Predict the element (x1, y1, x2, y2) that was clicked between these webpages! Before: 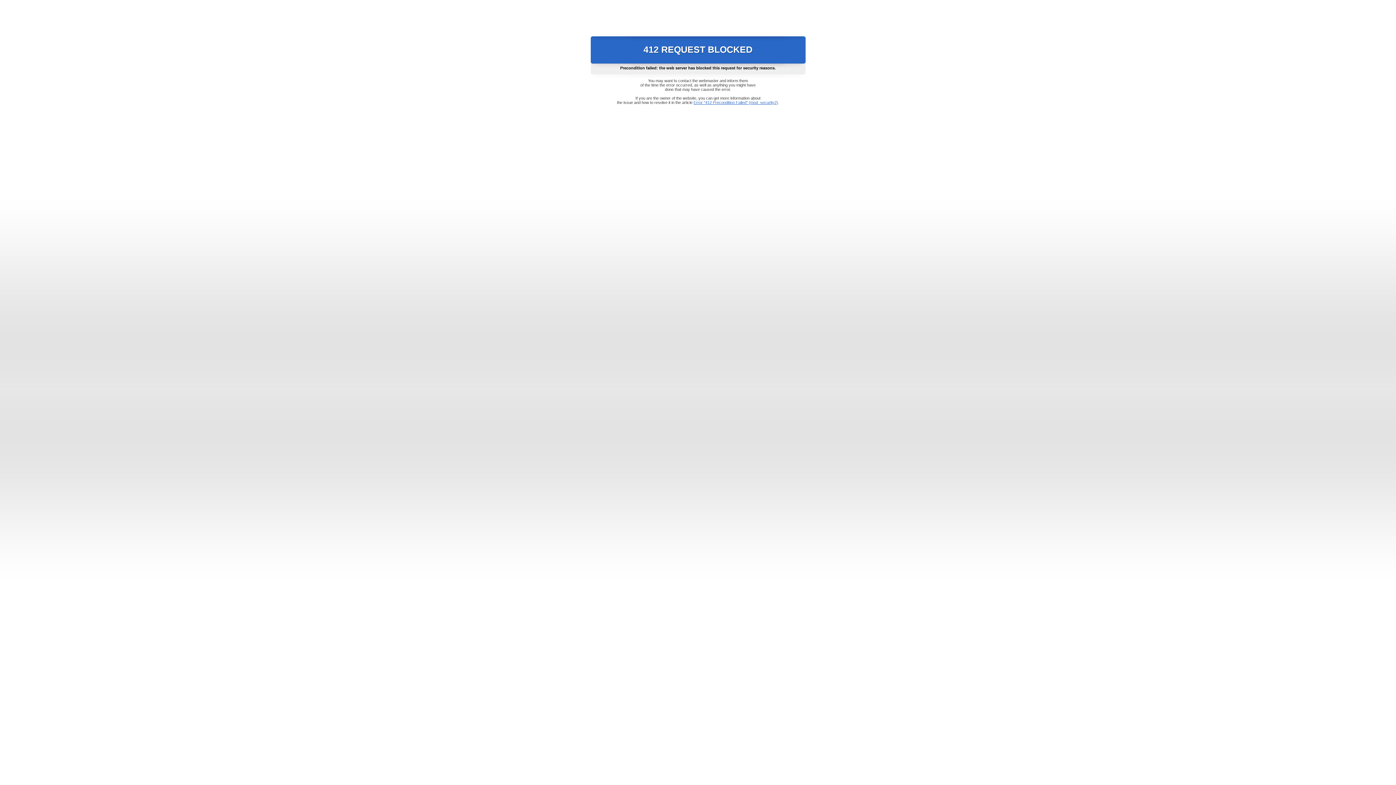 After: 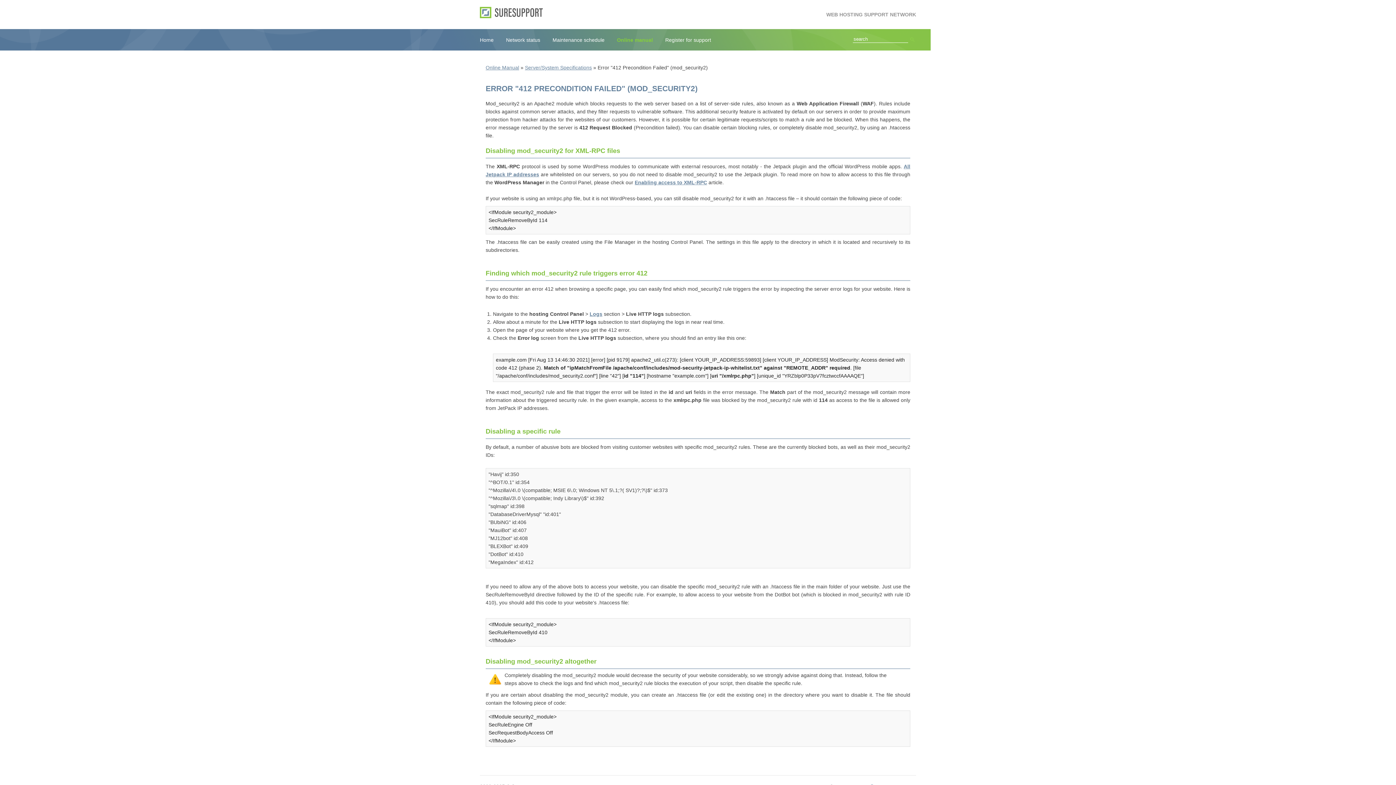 Action: label: Error "412 Precondition Failed" (mod_security2) bbox: (693, 100, 778, 104)